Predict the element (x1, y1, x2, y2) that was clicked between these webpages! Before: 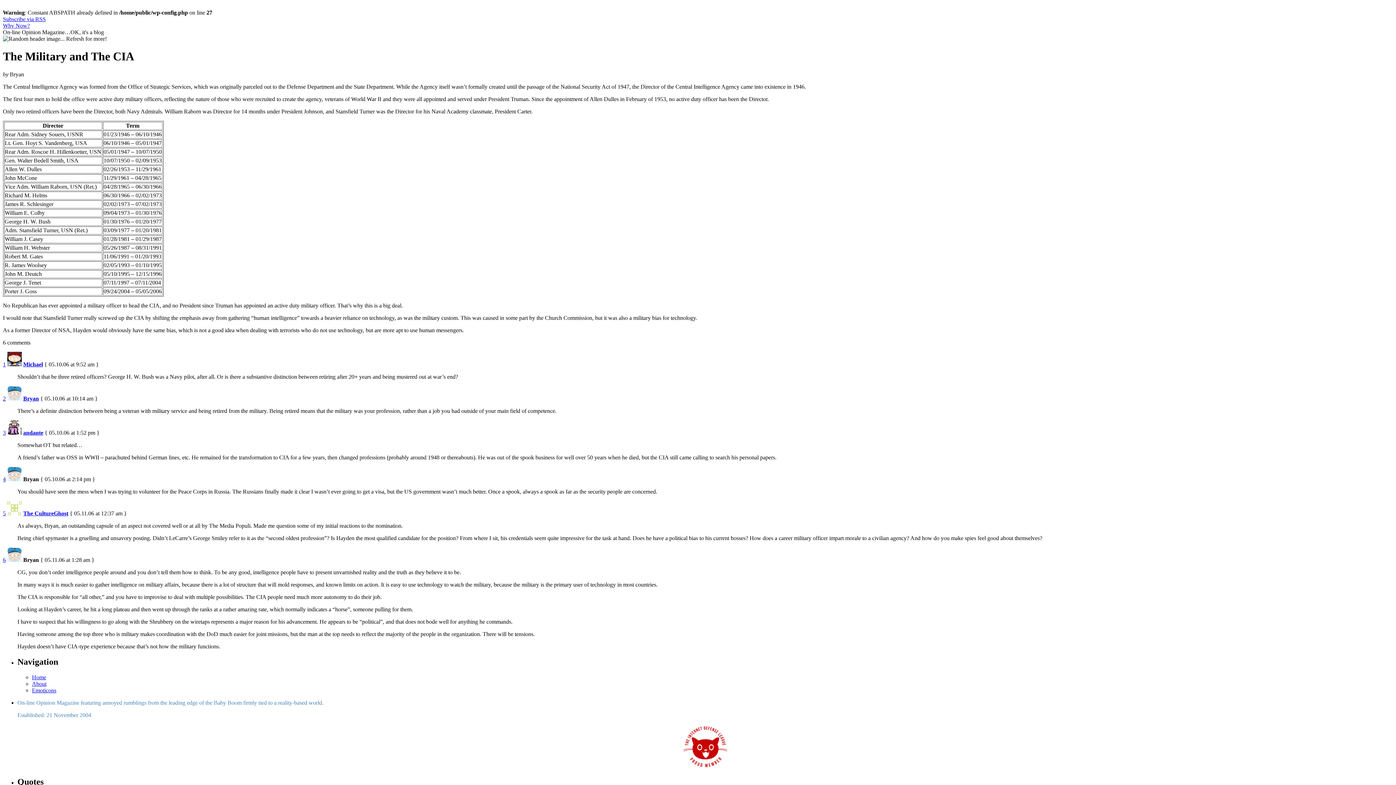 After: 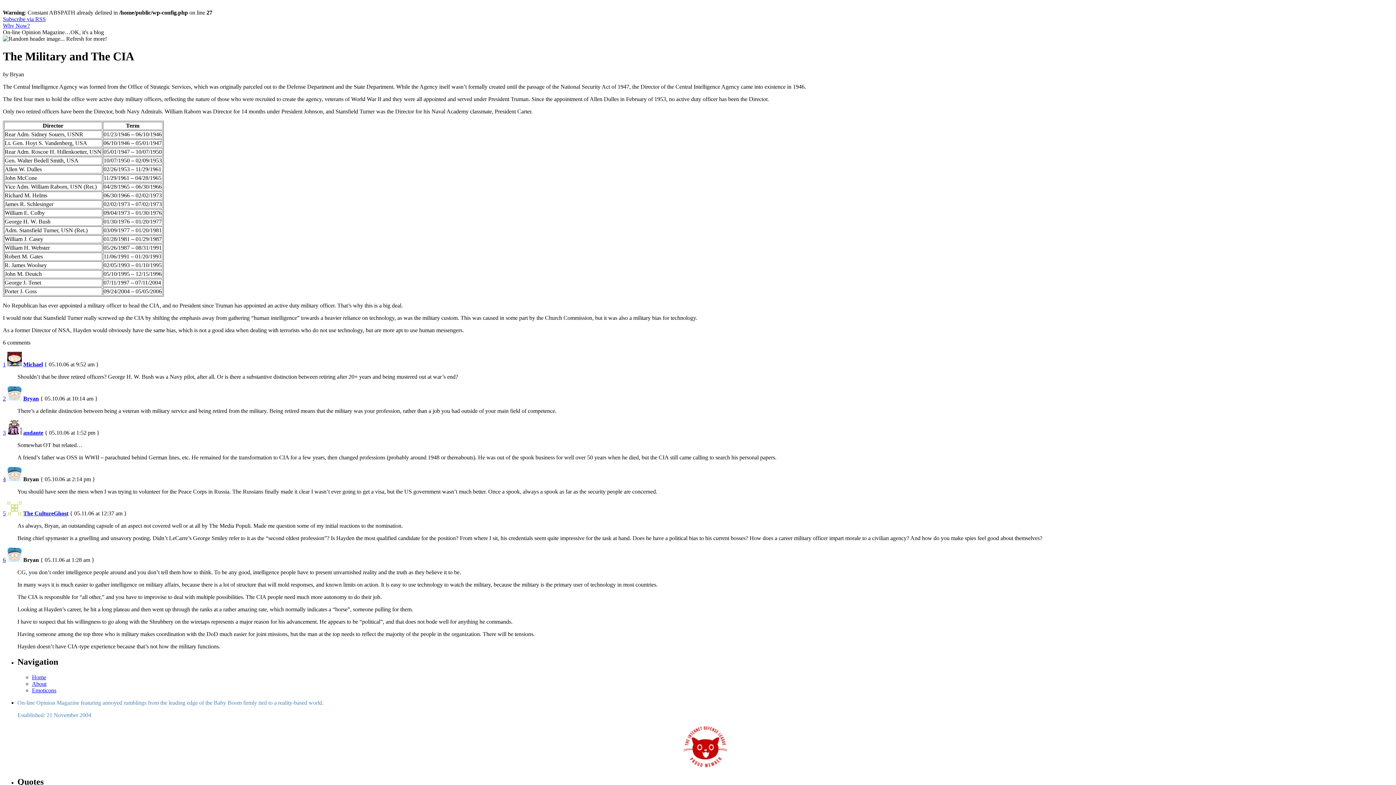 Action: bbox: (23, 361, 42, 367) label: Michael